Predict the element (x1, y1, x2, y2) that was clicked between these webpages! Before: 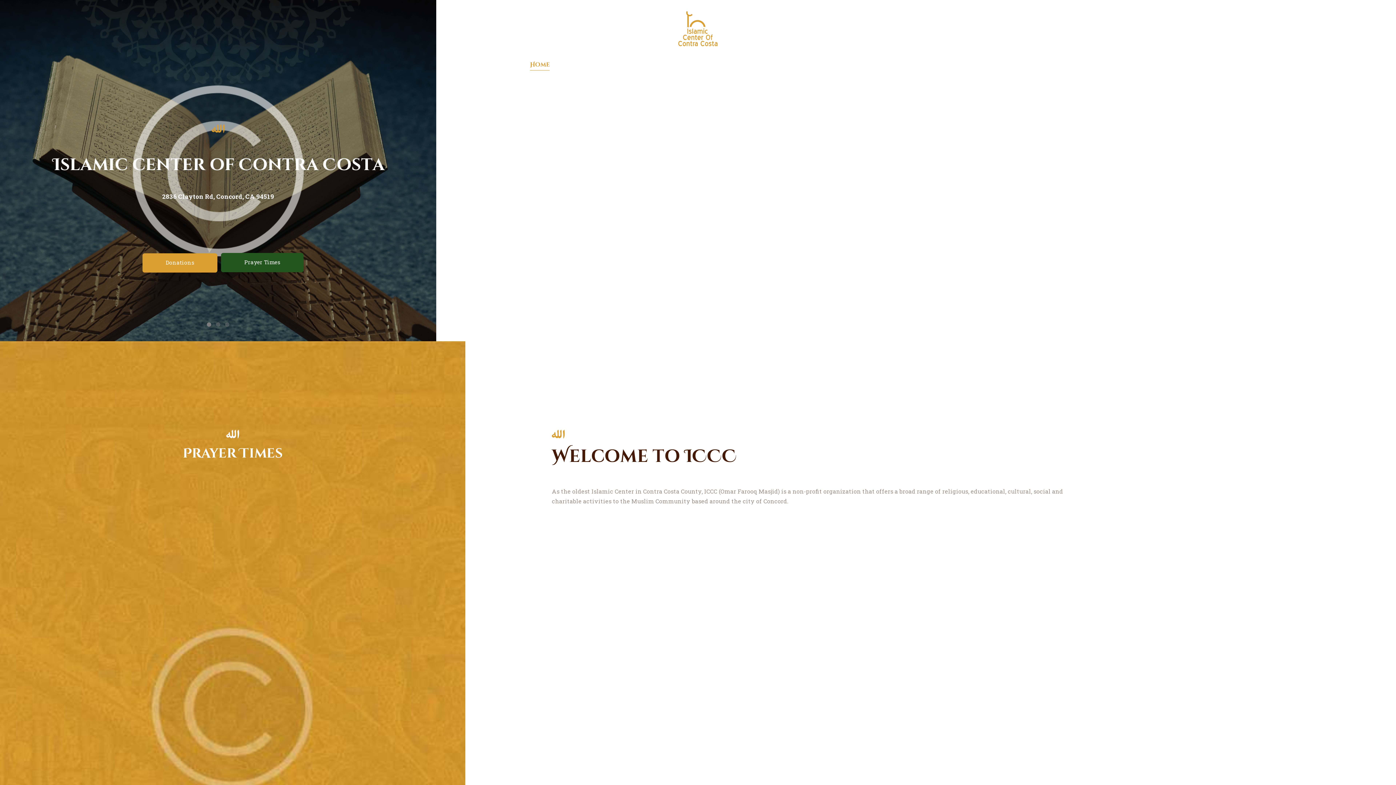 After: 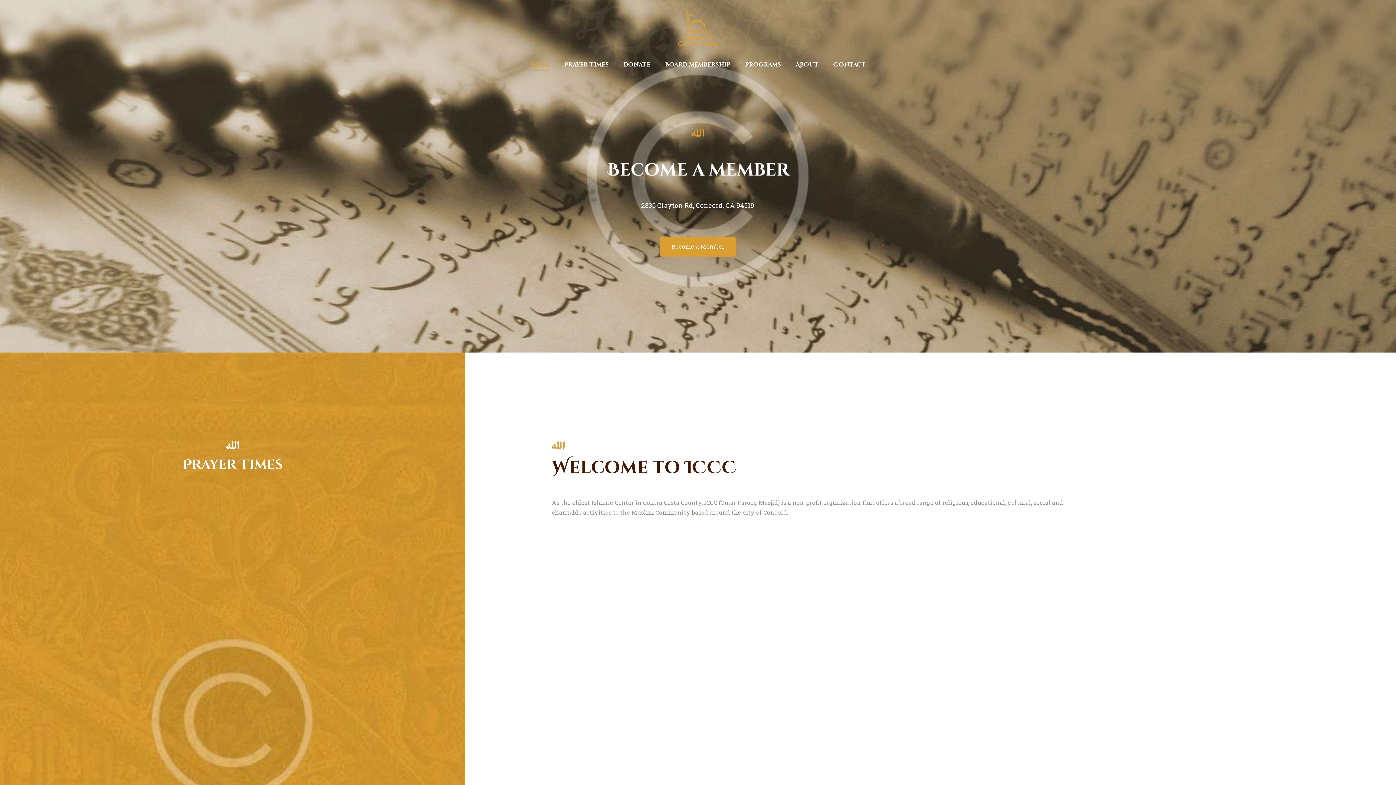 Action: bbox: (678, 12, 717, 19)